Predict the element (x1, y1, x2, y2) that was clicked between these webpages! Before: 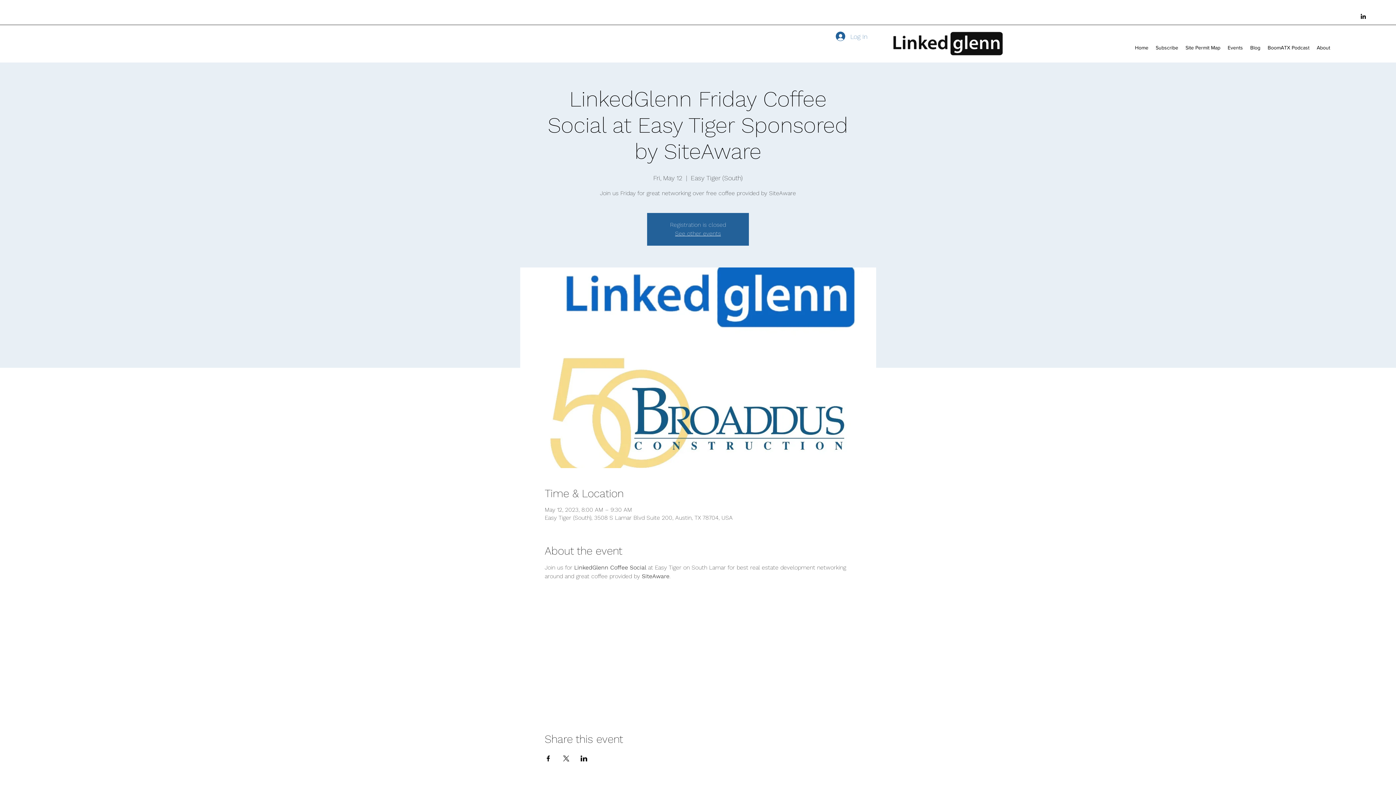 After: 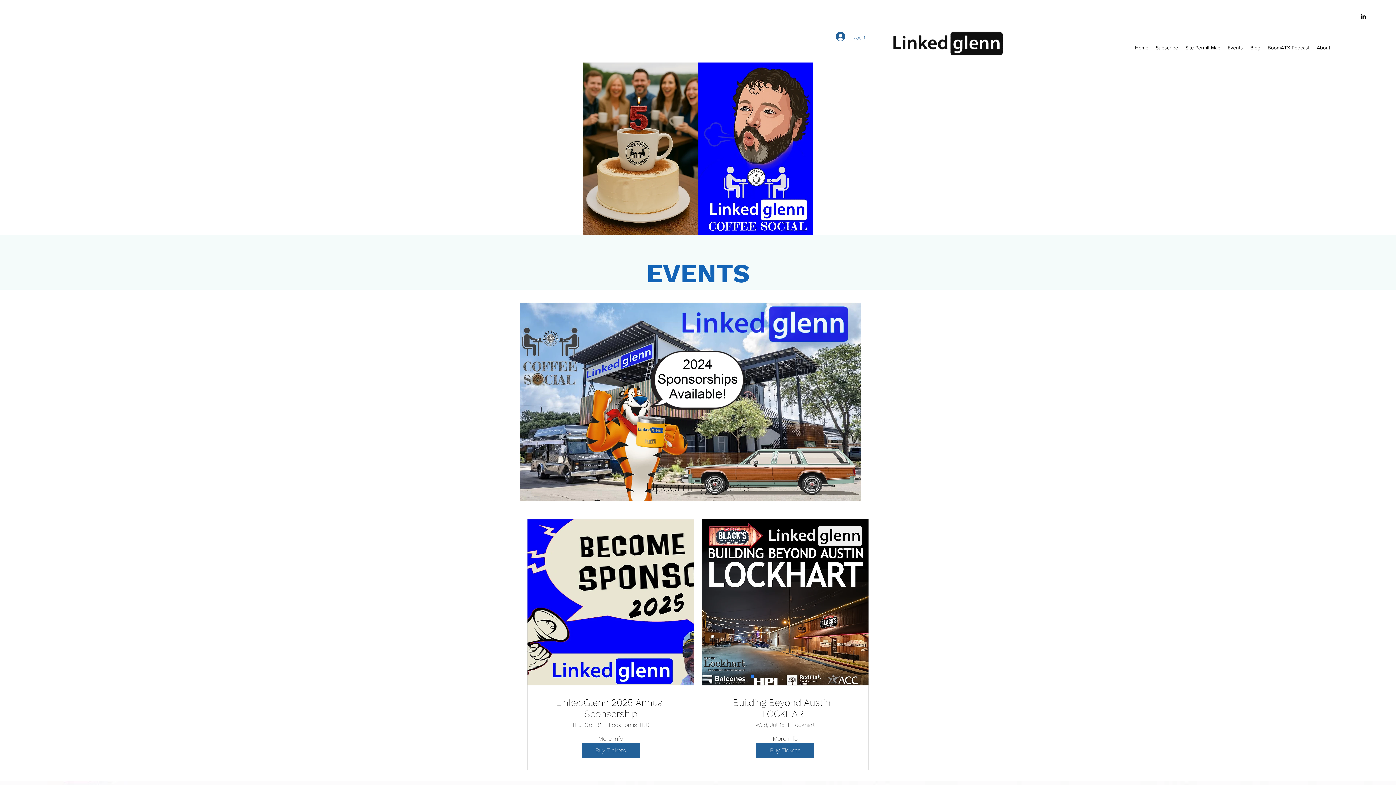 Action: label: Events bbox: (1224, 42, 1246, 53)